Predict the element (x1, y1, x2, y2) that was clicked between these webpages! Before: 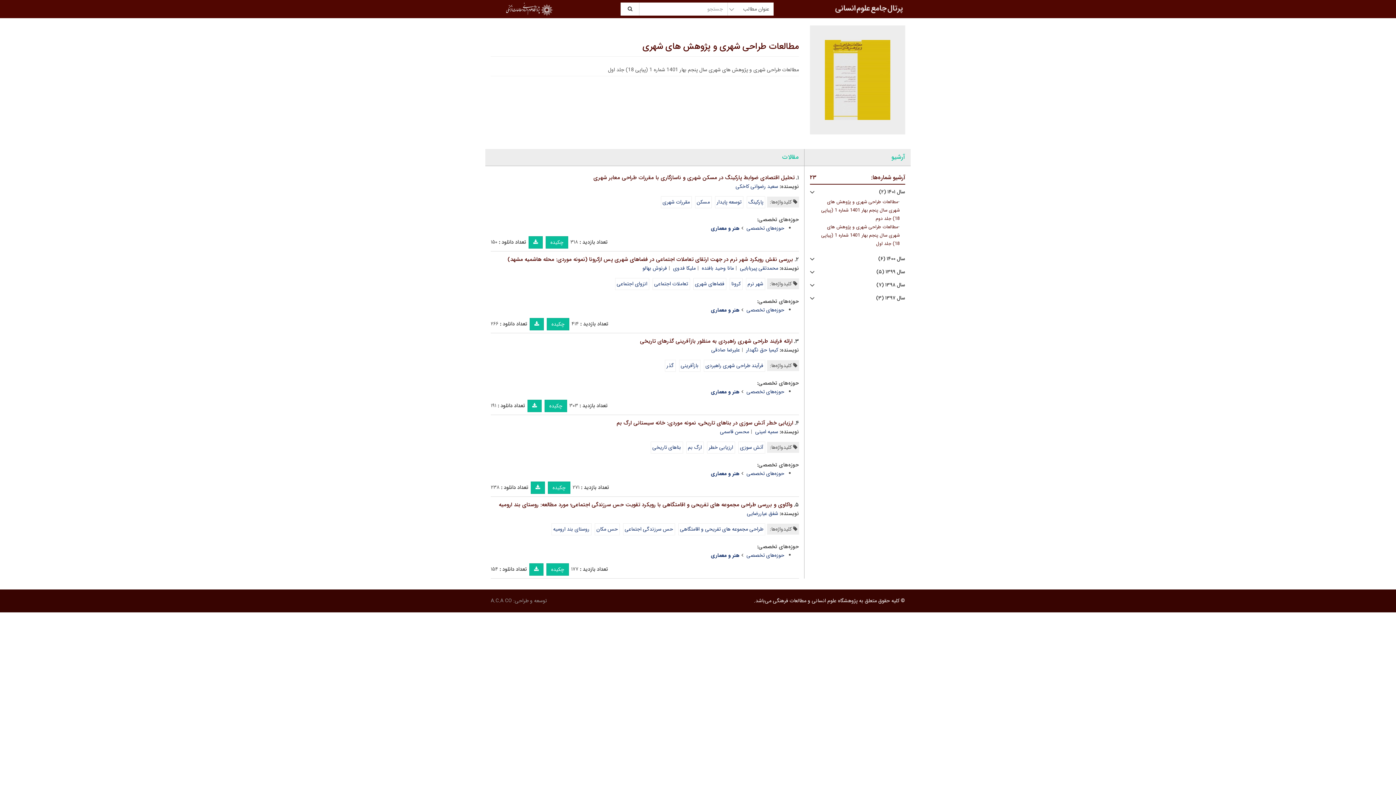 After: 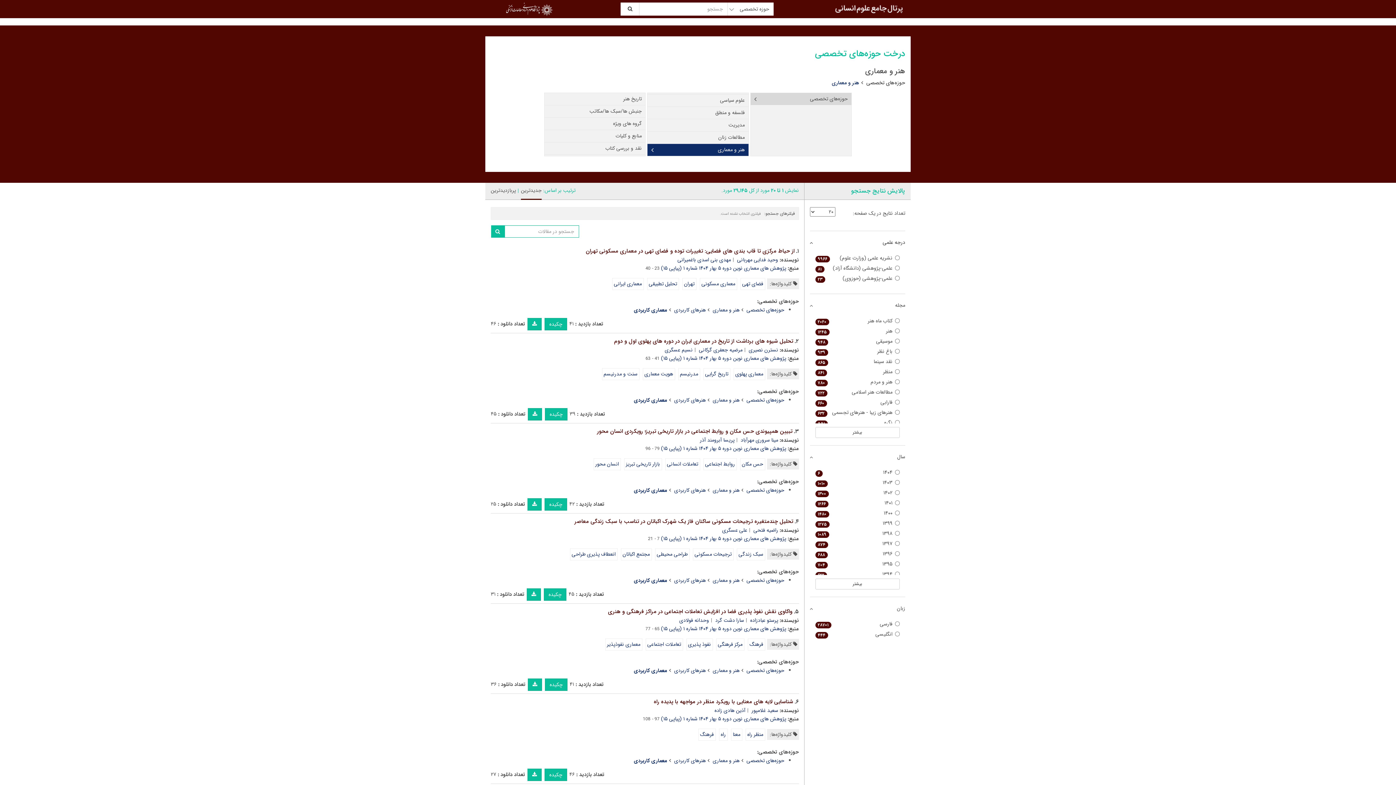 Action: bbox: (711, 305, 745, 314) label: هنر و معماری